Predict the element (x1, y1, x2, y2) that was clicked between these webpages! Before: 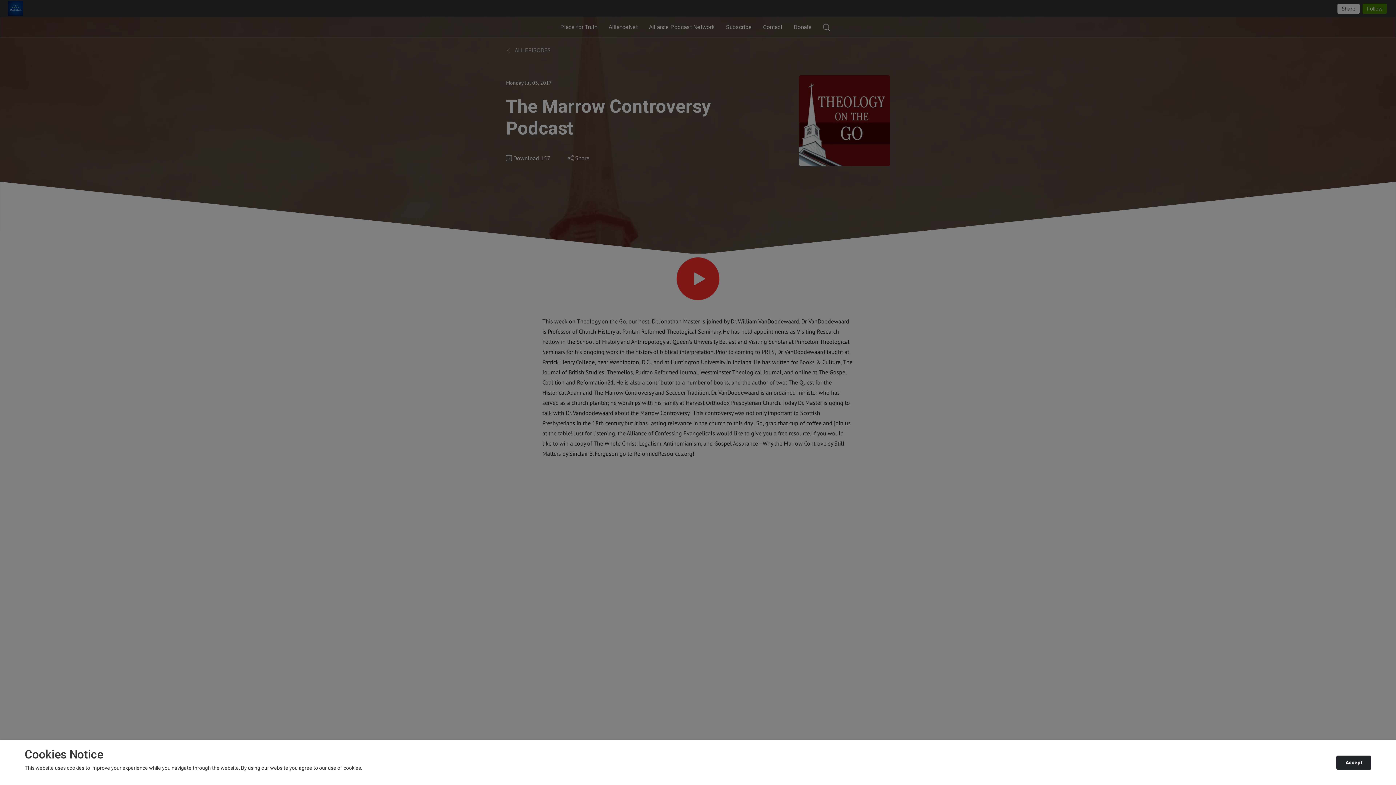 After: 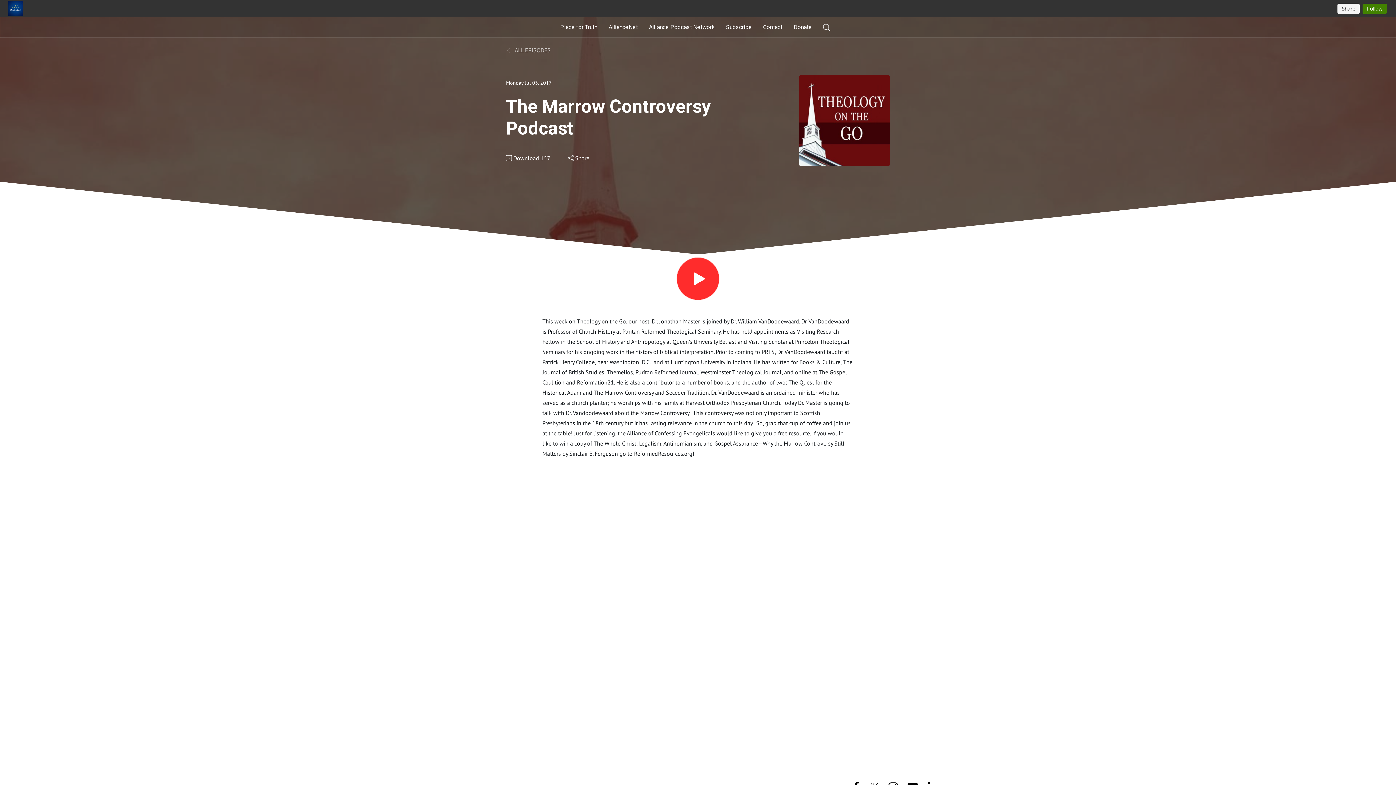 Action: bbox: (1336, 756, 1371, 770) label: Accept